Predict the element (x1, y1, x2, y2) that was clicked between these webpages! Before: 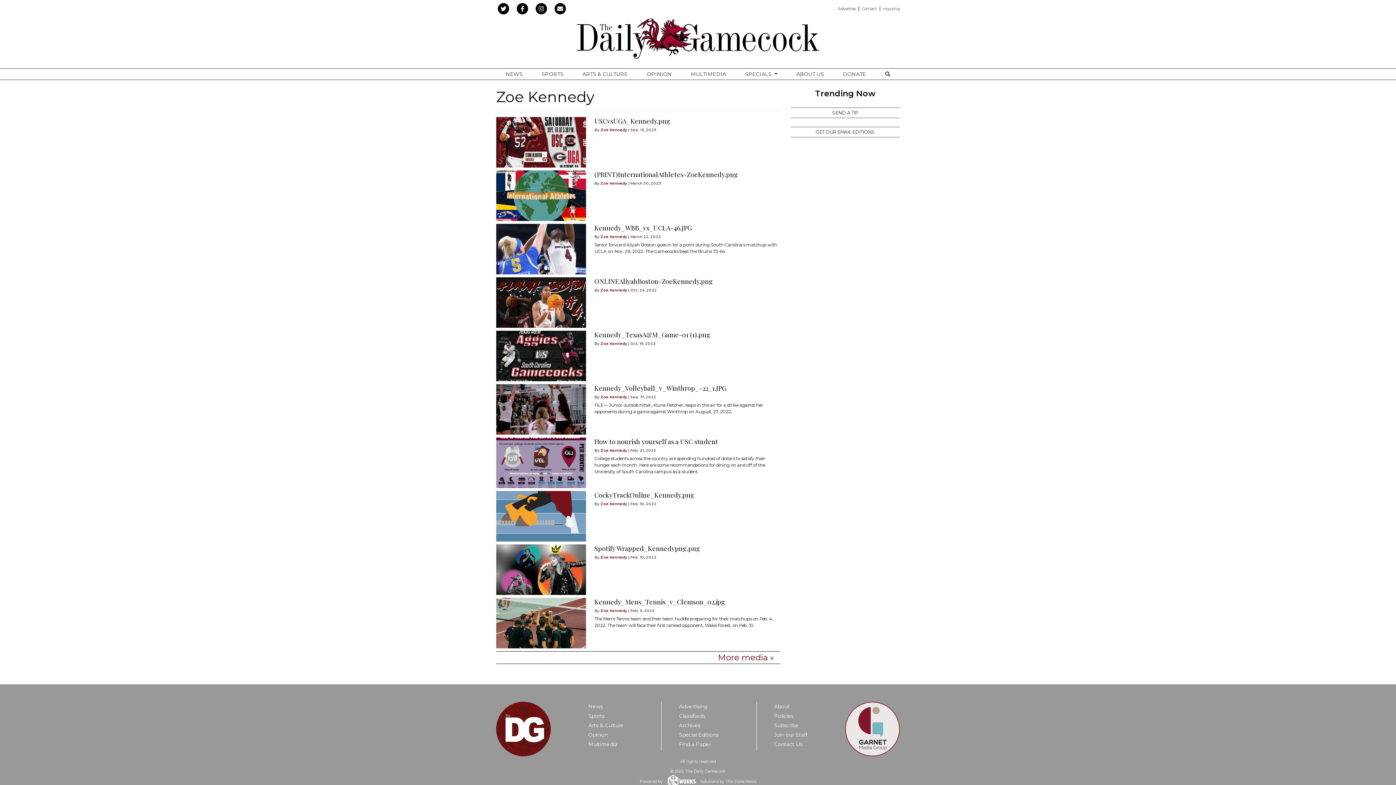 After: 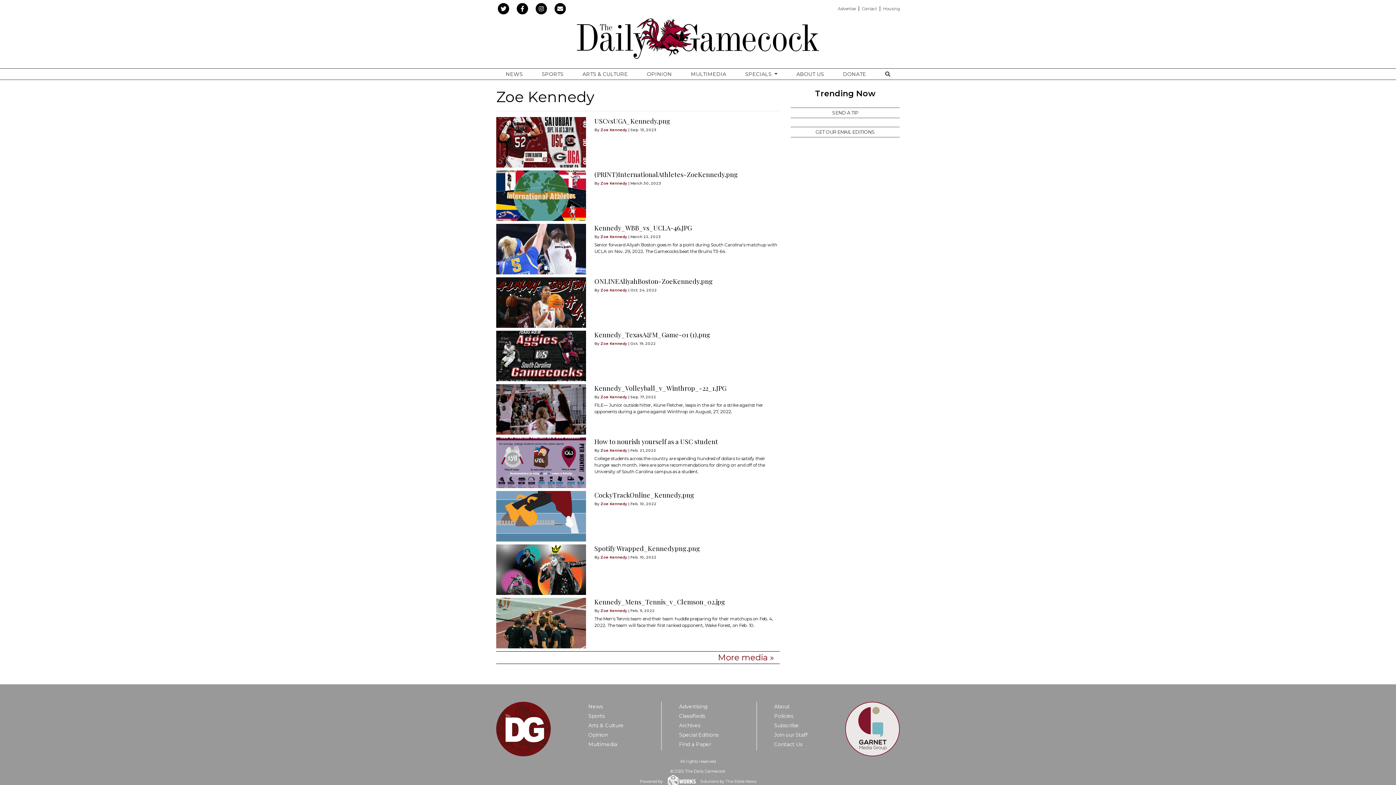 Action: label: Zoe Kennedy bbox: (600, 341, 627, 346)